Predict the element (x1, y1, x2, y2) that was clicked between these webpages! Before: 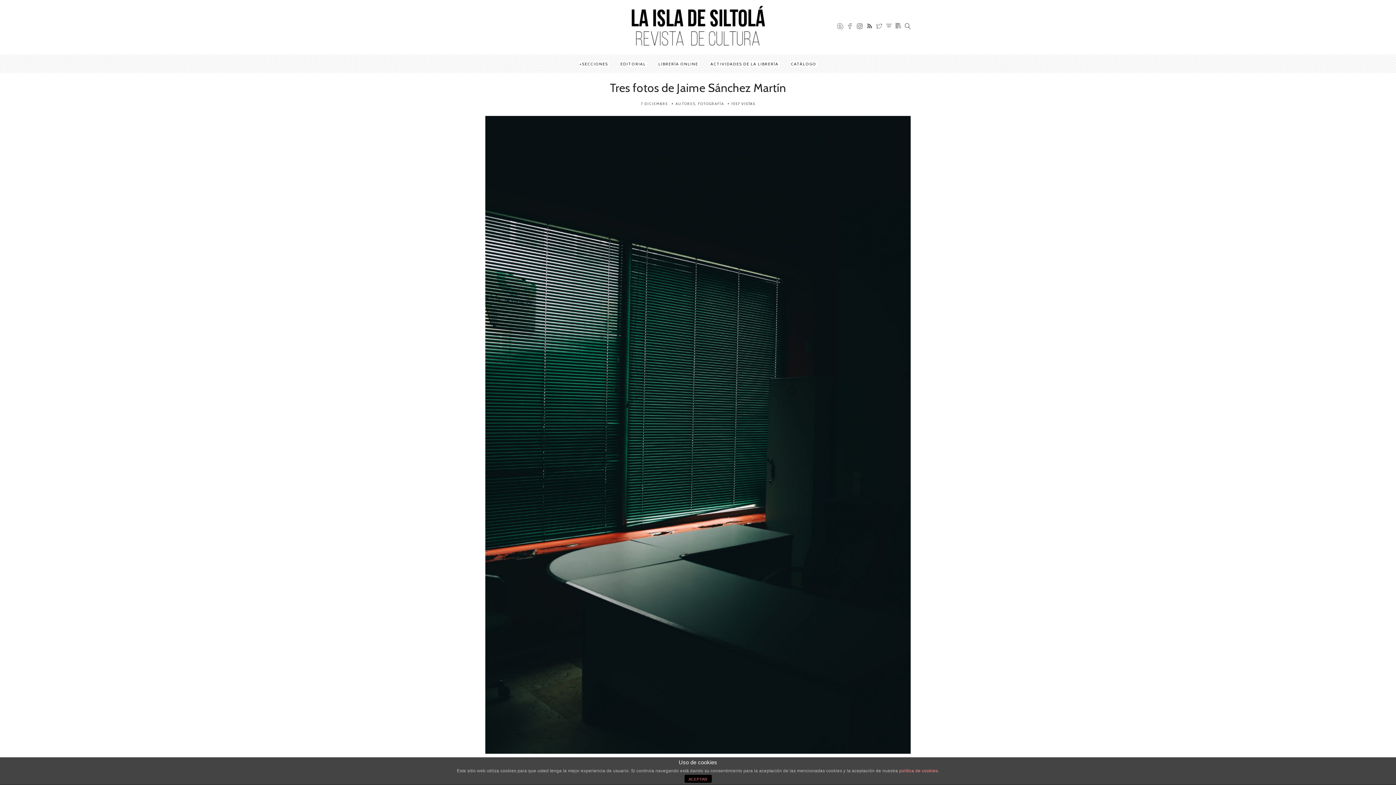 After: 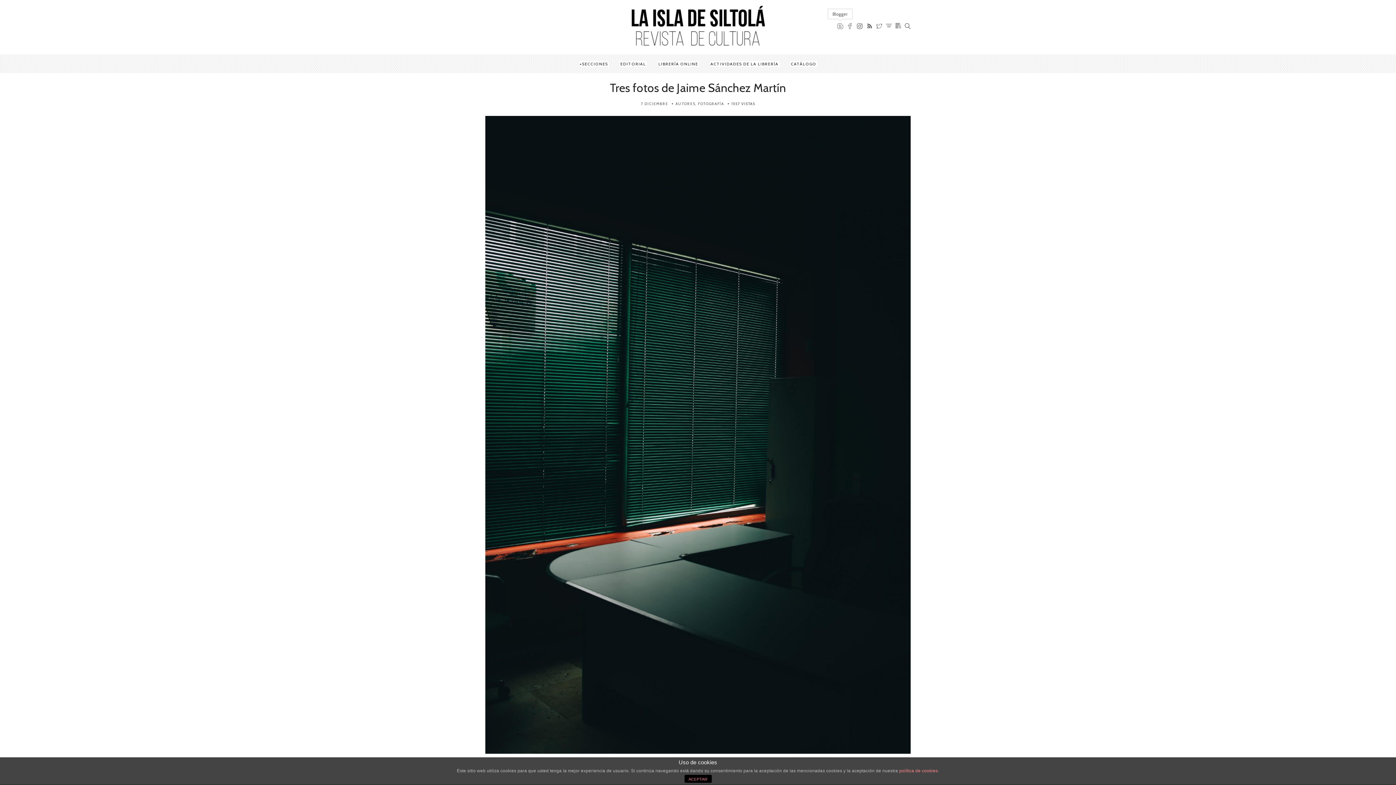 Action: bbox: (837, 23, 843, 30)